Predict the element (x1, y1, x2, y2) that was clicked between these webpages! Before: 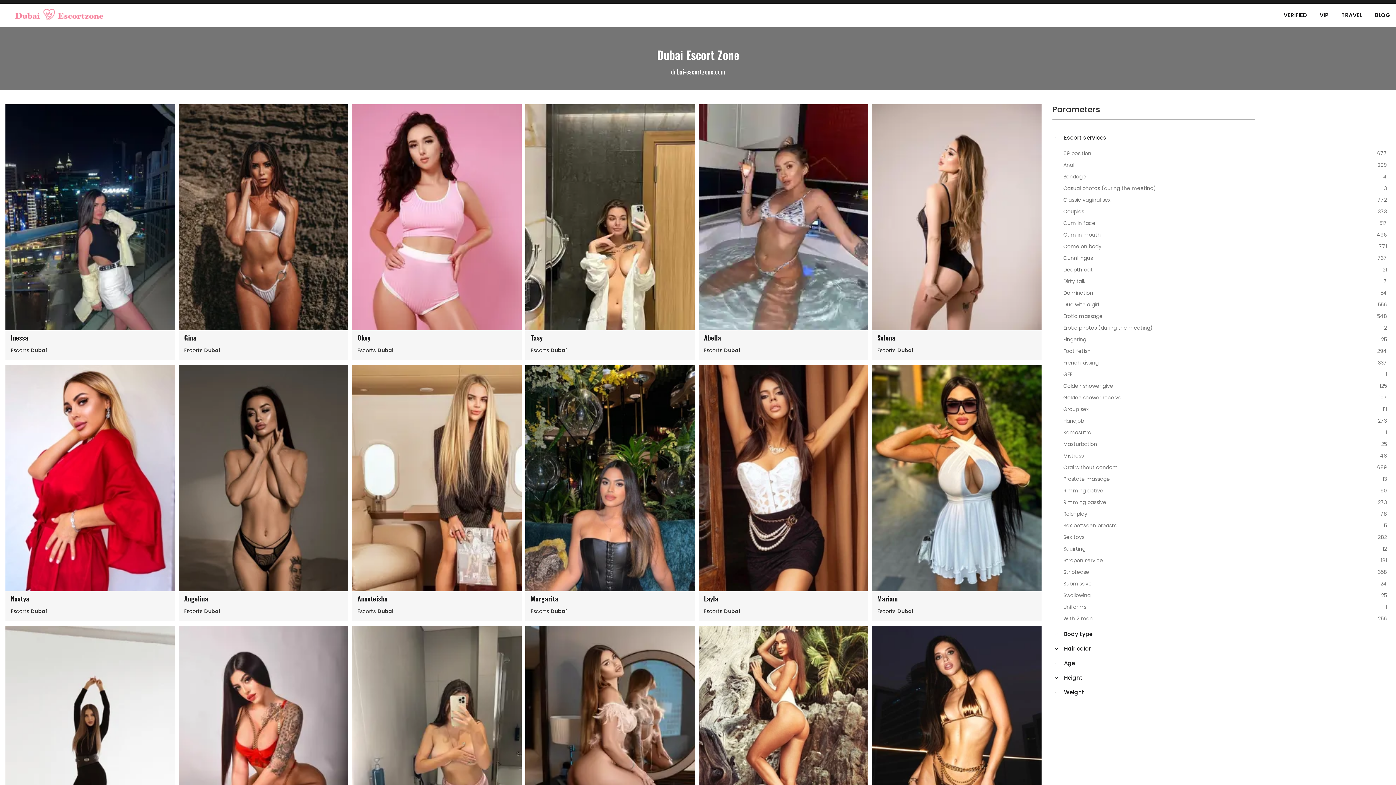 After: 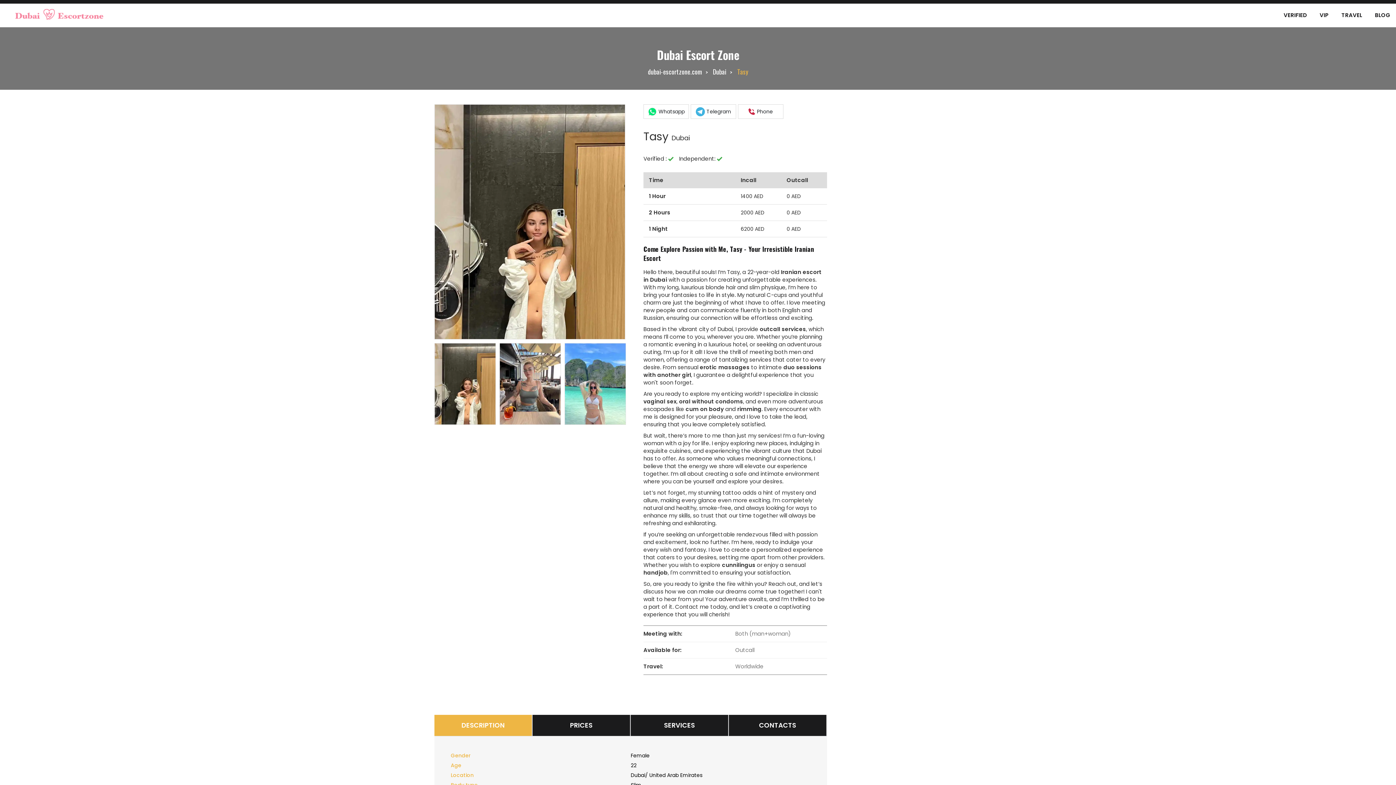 Action: label: Tasy bbox: (530, 334, 689, 341)